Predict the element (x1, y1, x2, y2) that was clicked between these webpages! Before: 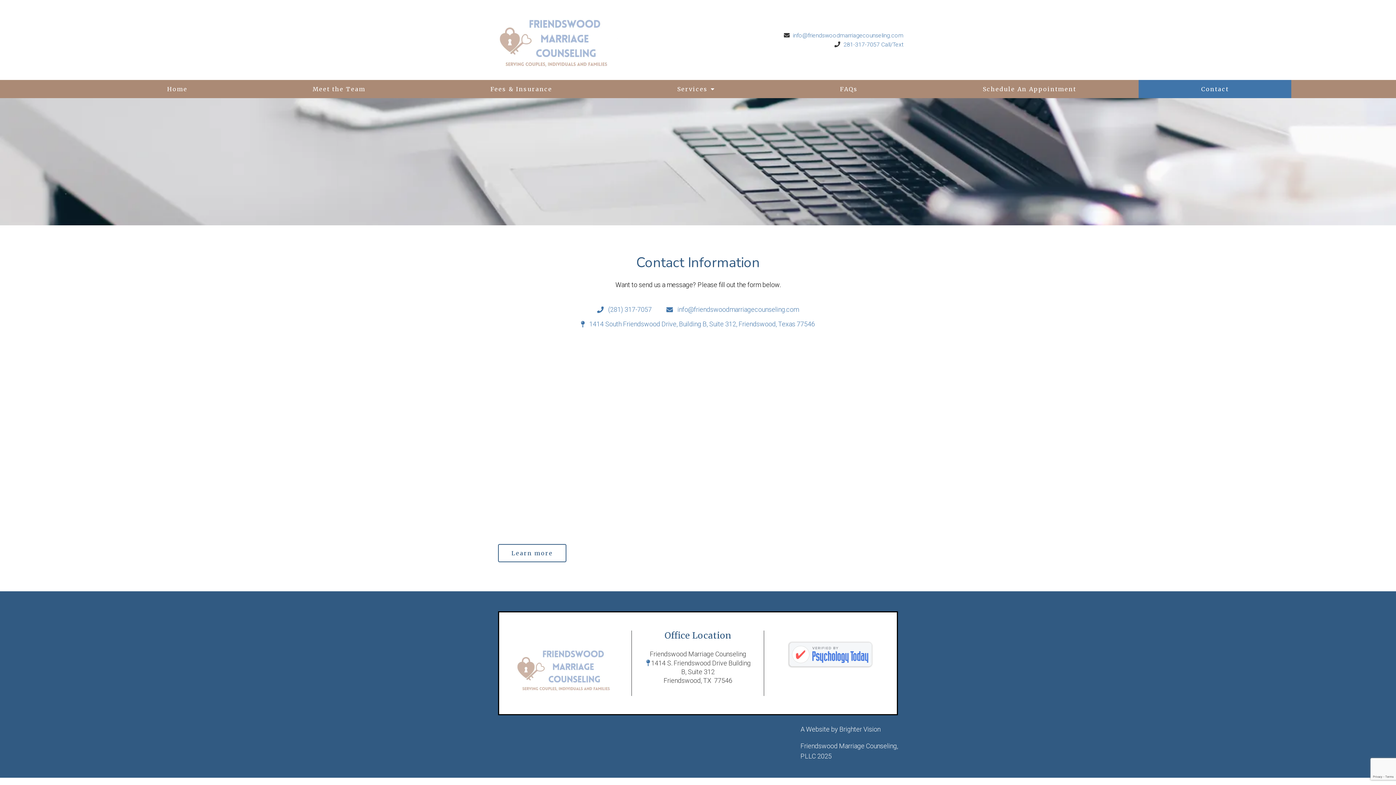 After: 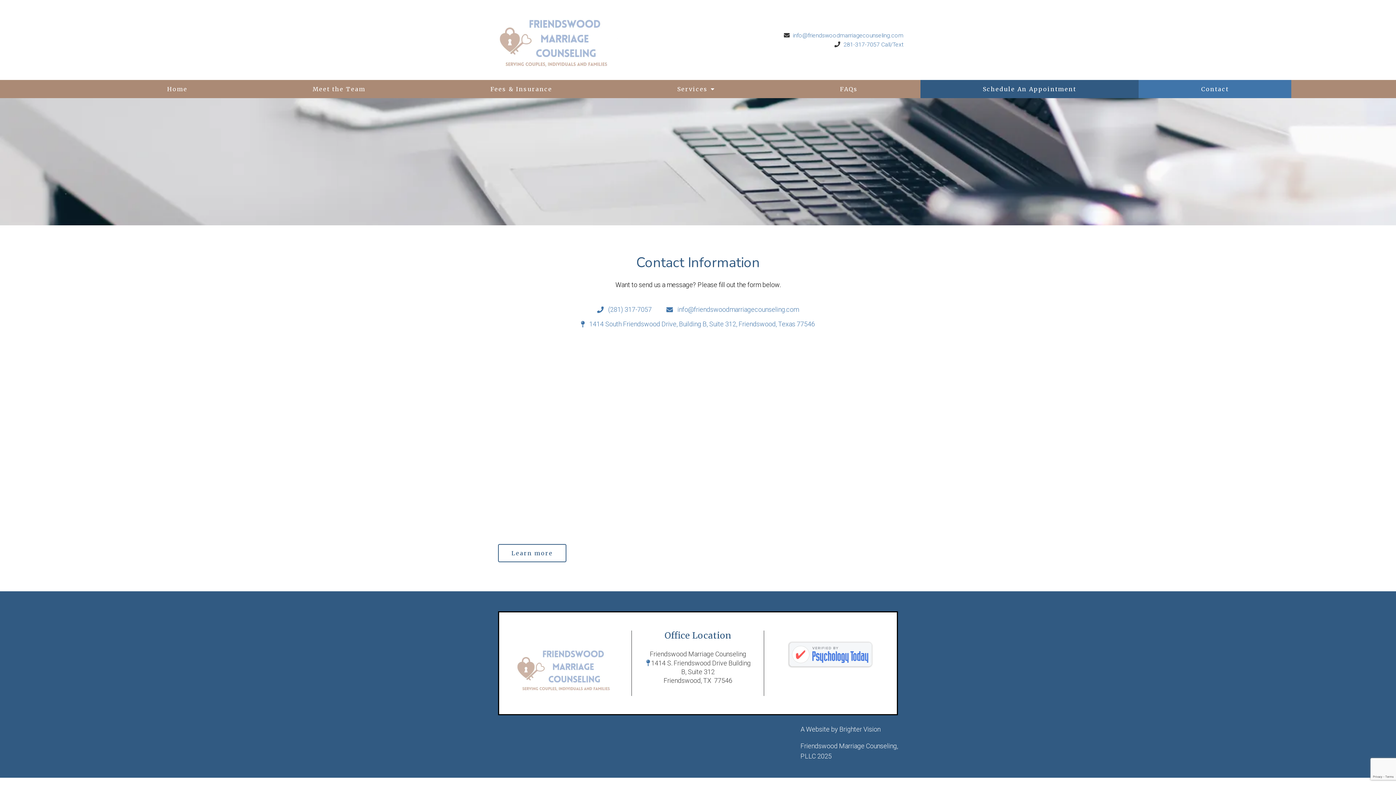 Action: label: Schedule An Appointment bbox: (920, 80, 1139, 98)